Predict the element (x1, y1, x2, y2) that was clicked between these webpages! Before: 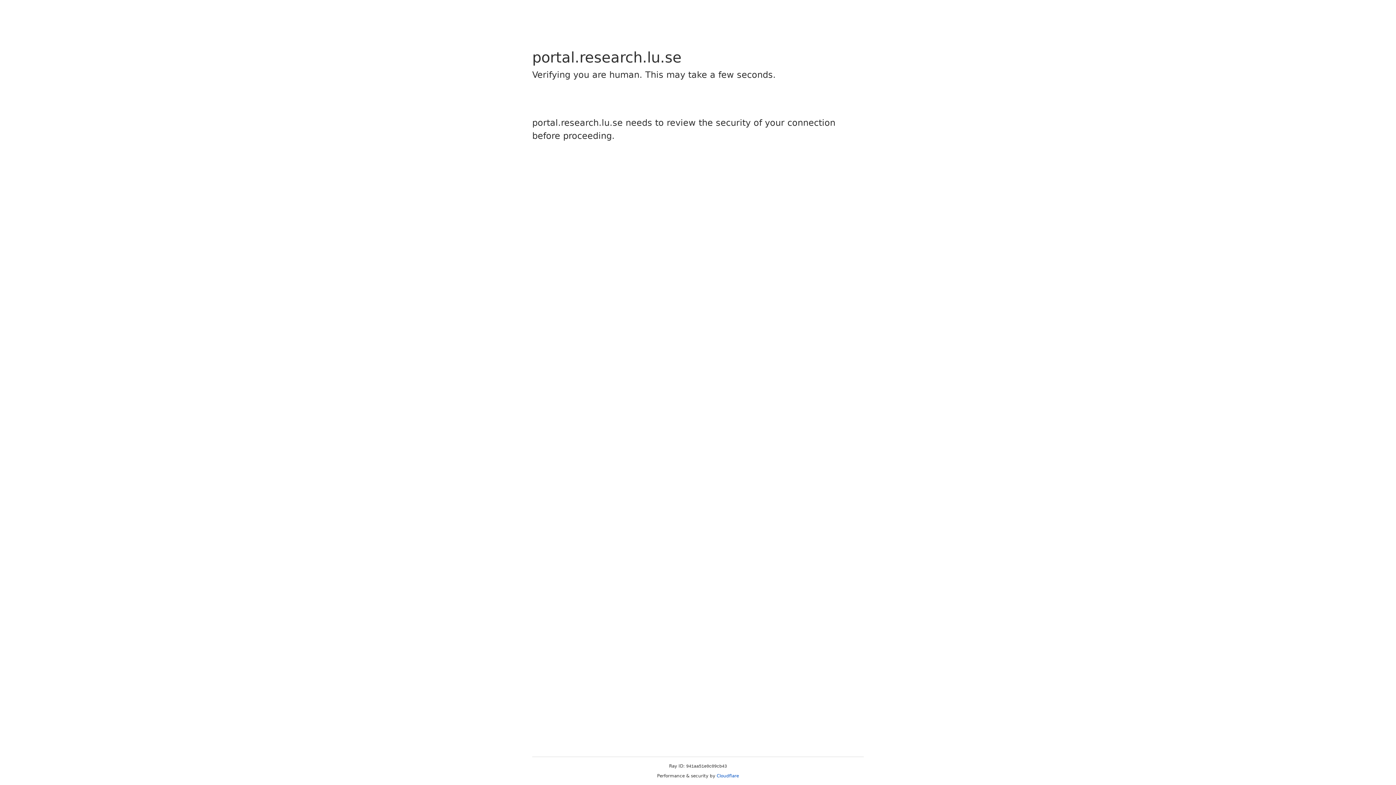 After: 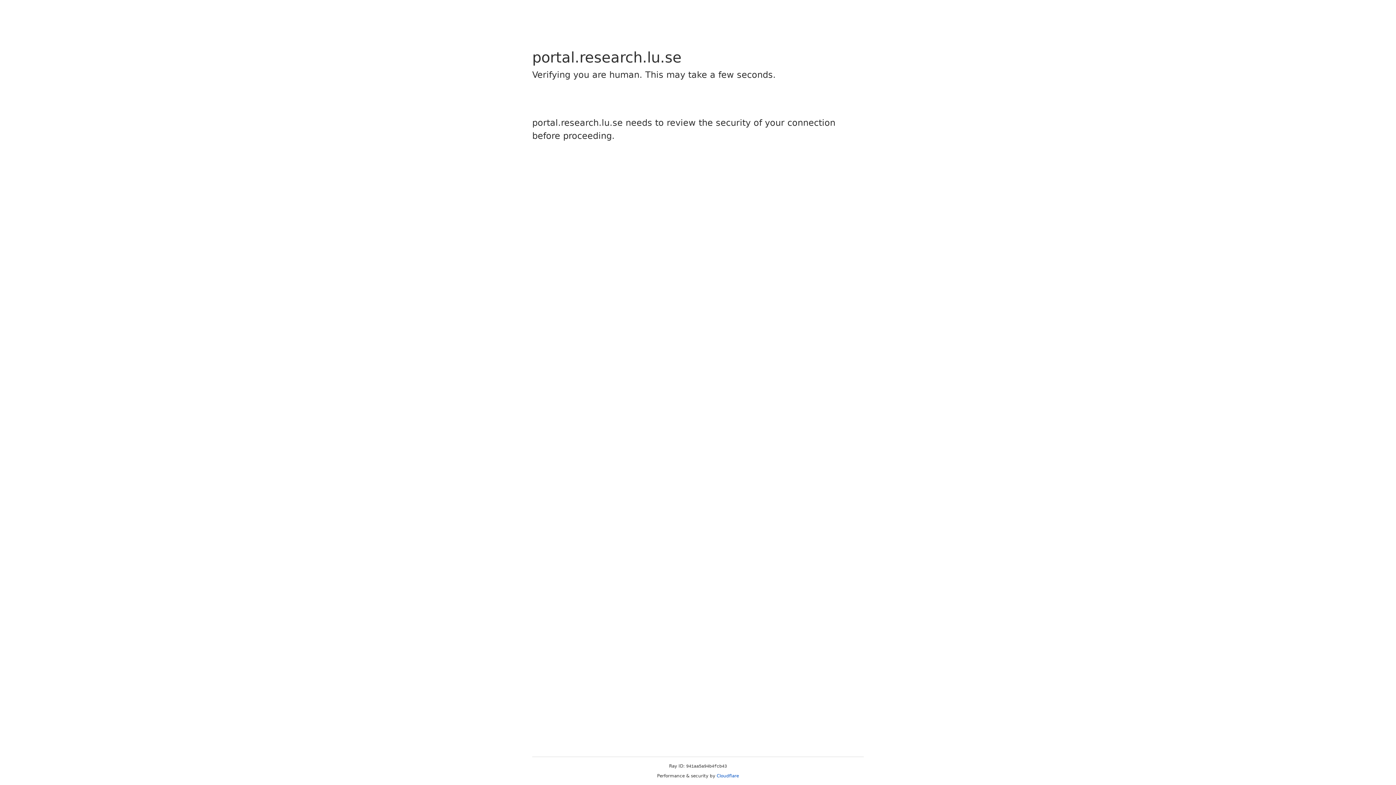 Action: bbox: (716, 773, 739, 778) label: Cloudflare